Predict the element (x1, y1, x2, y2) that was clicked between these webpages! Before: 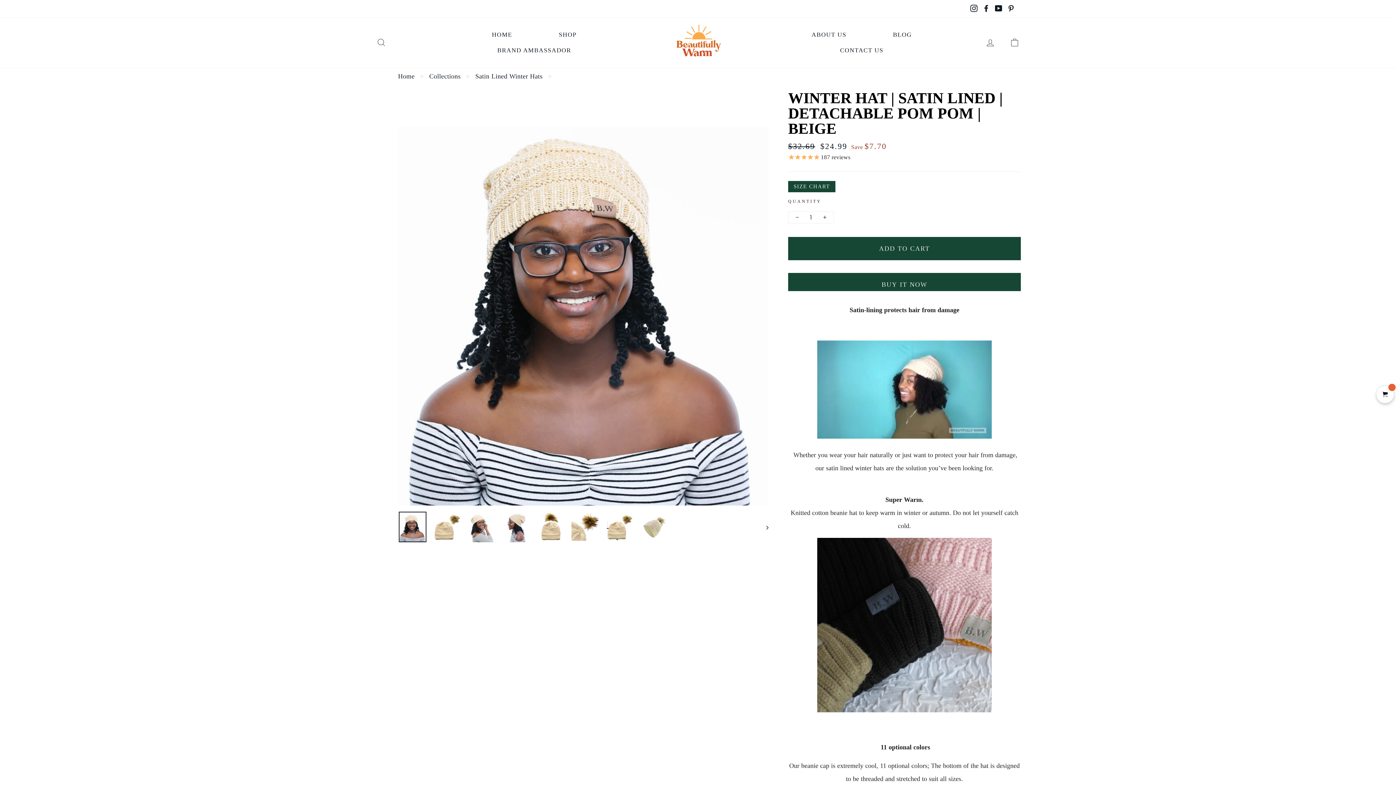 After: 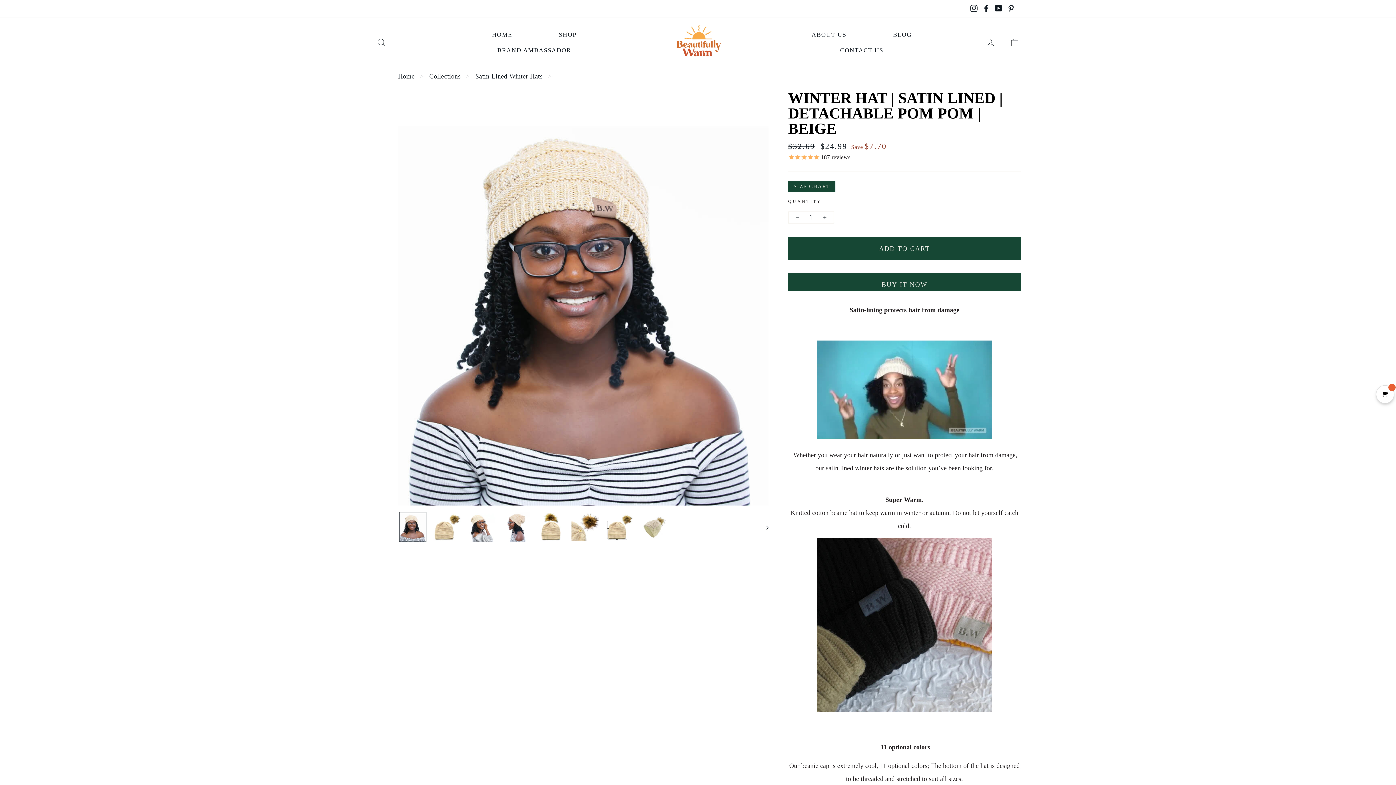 Action: label: Facebook bbox: (981, 2, 992, 14)